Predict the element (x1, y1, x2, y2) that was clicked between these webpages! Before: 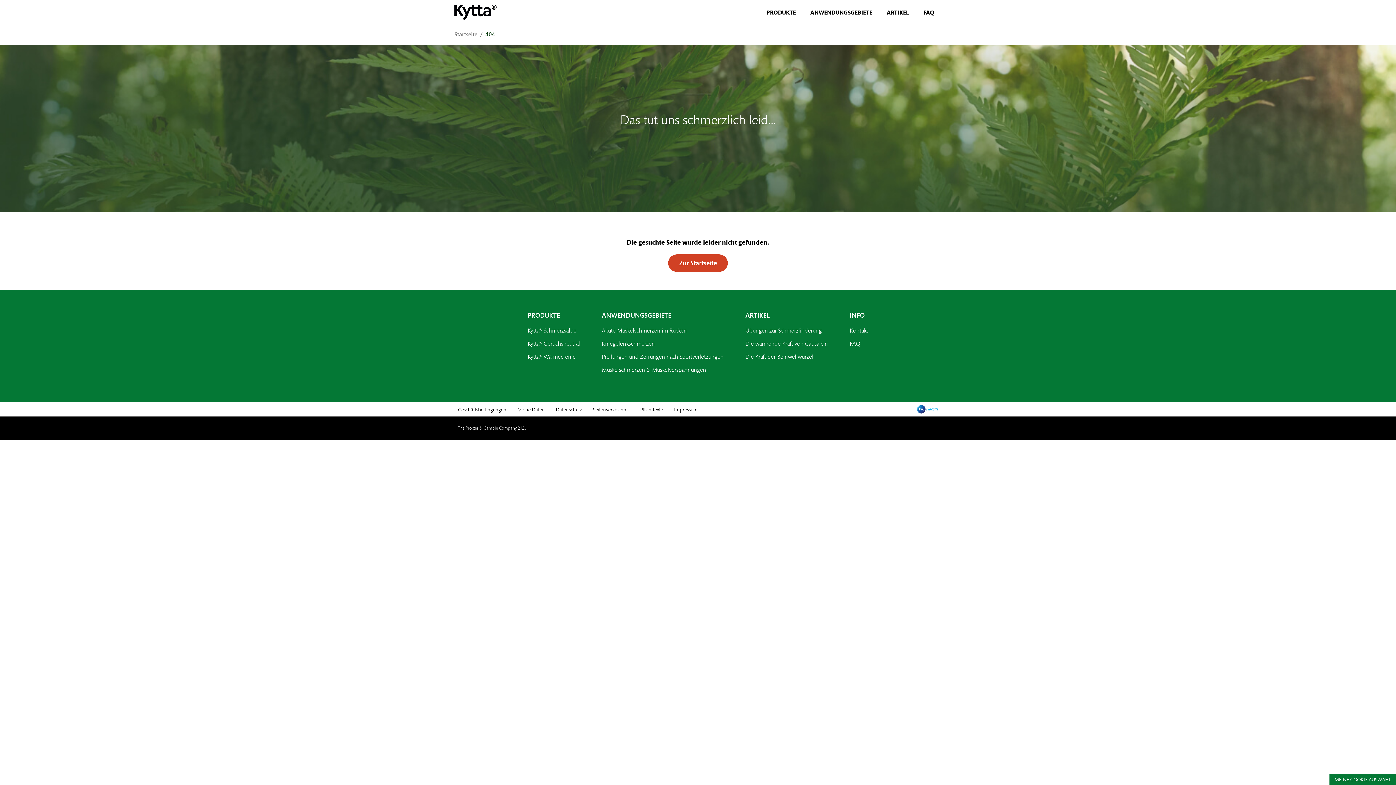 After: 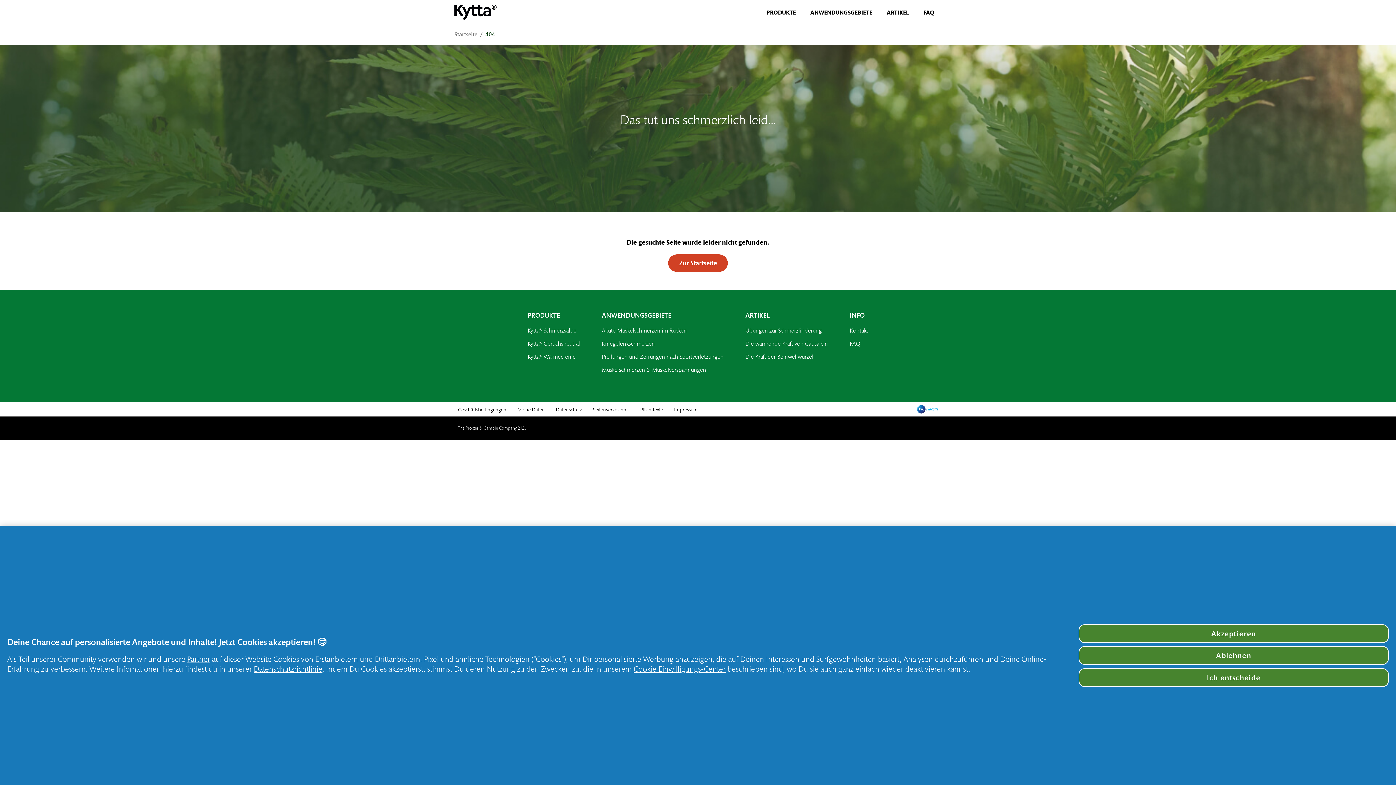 Action: label: Geschäftsbedingungen bbox: (458, 406, 506, 413)